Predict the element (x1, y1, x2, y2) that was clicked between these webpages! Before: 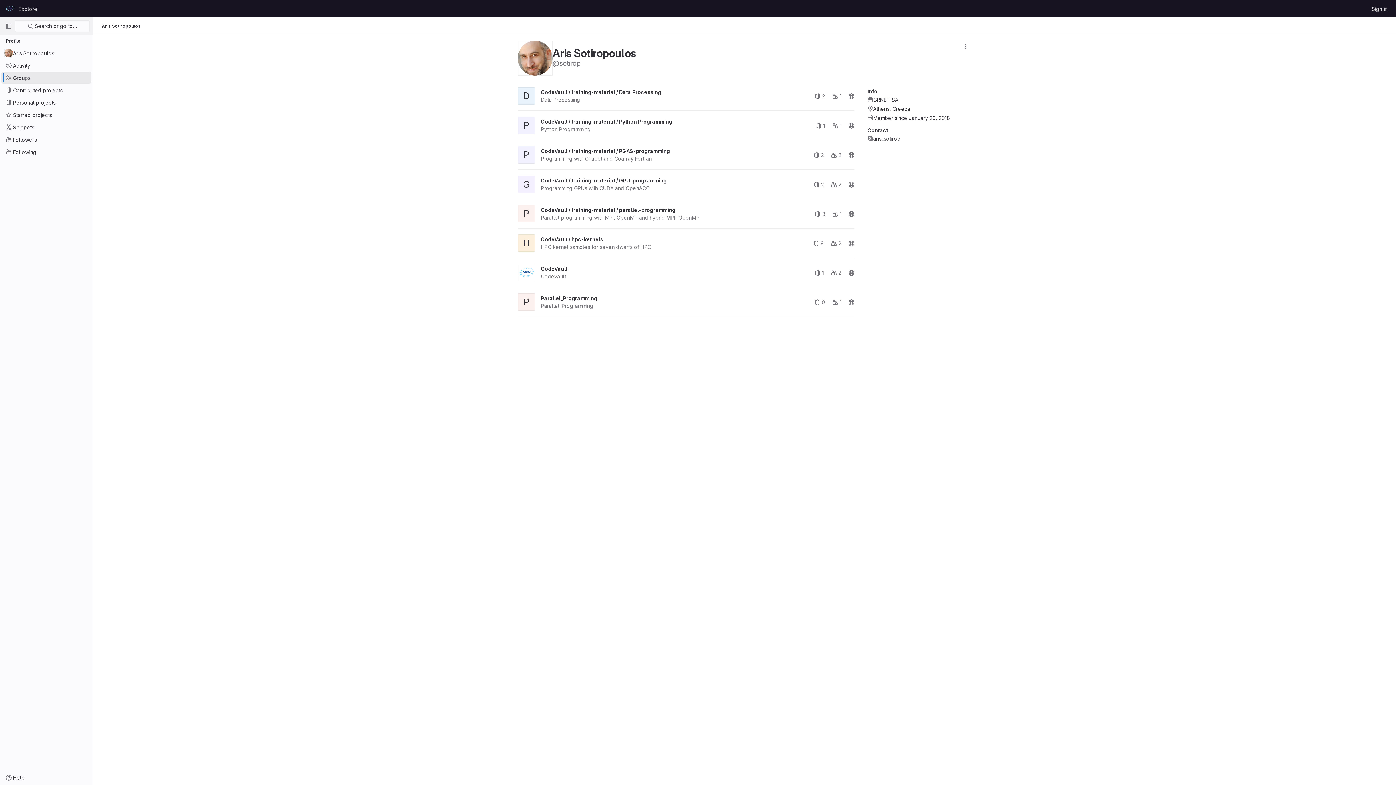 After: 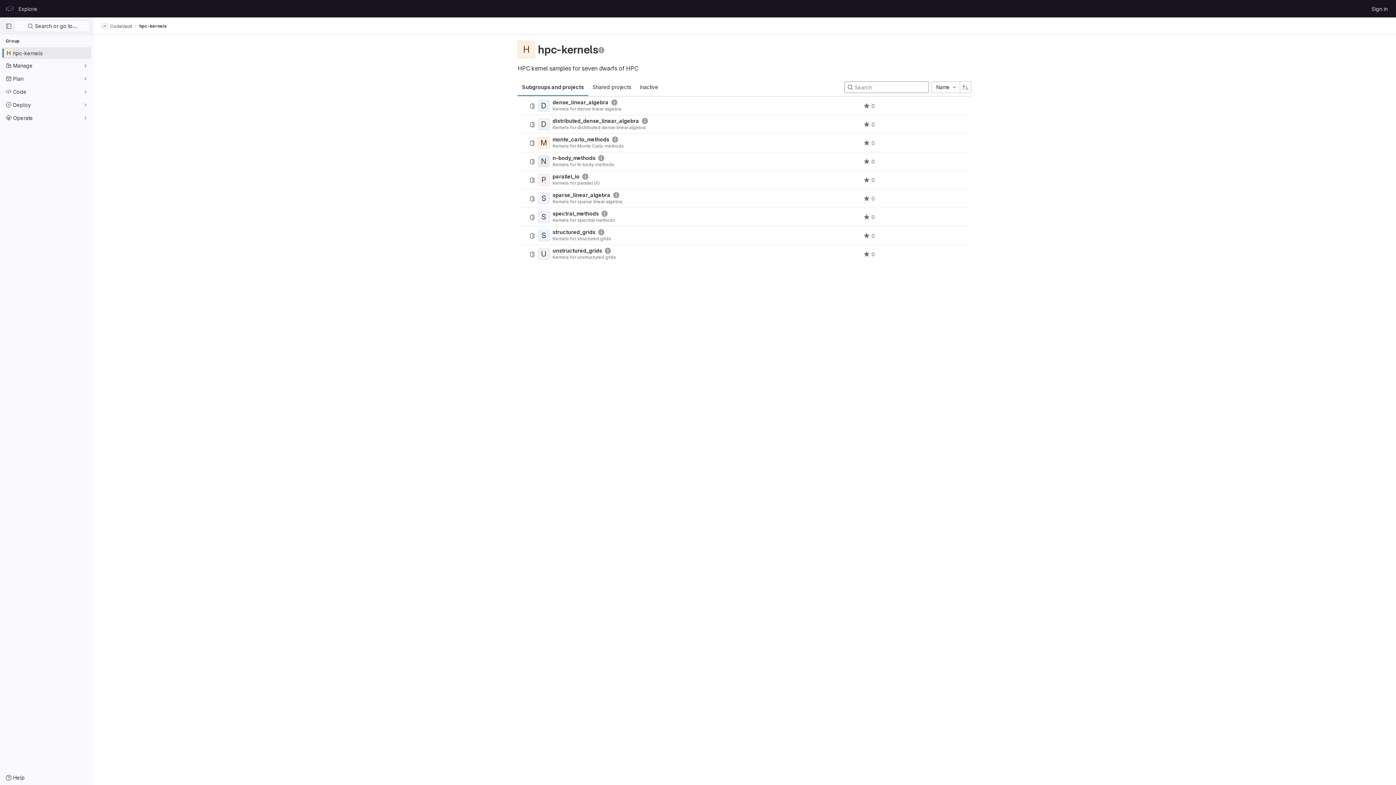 Action: bbox: (517, 234, 541, 252) label: H